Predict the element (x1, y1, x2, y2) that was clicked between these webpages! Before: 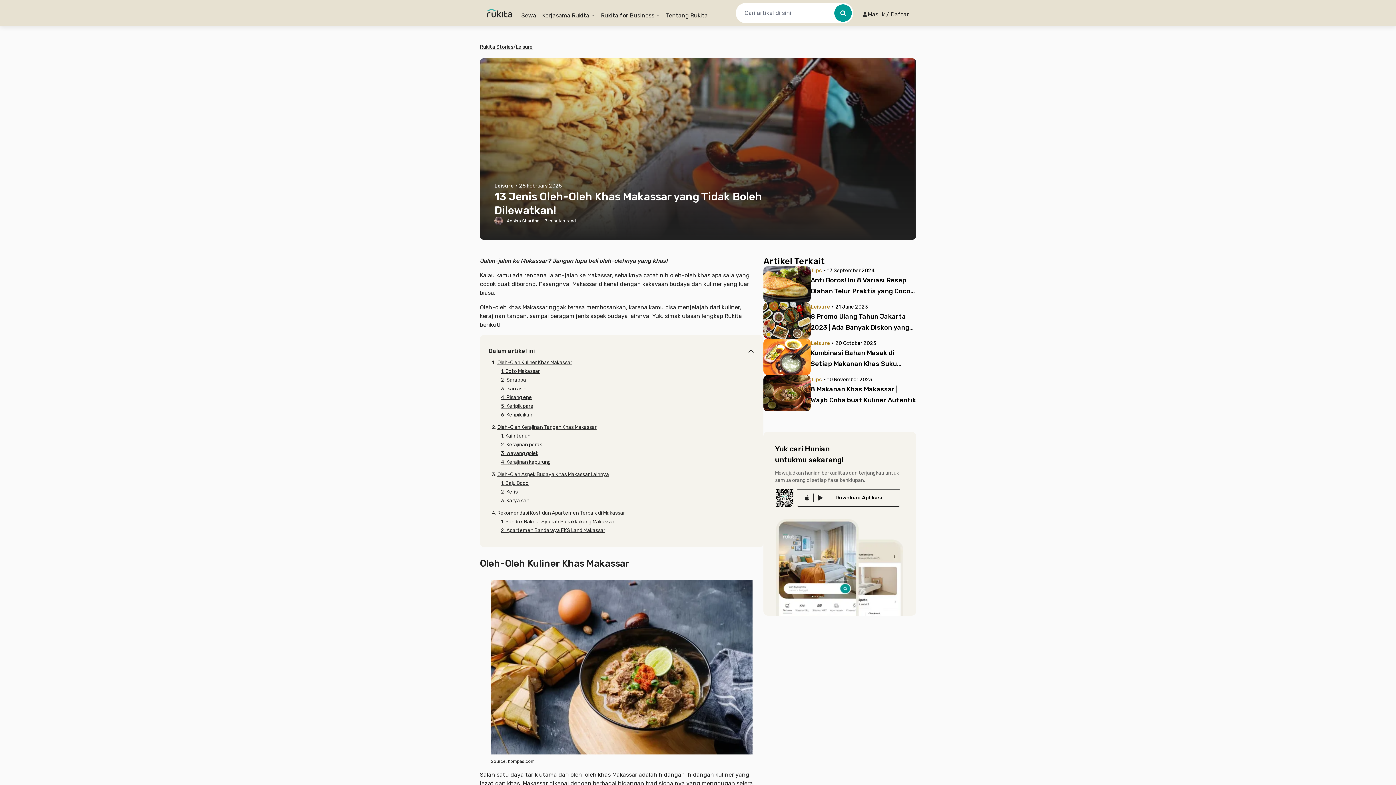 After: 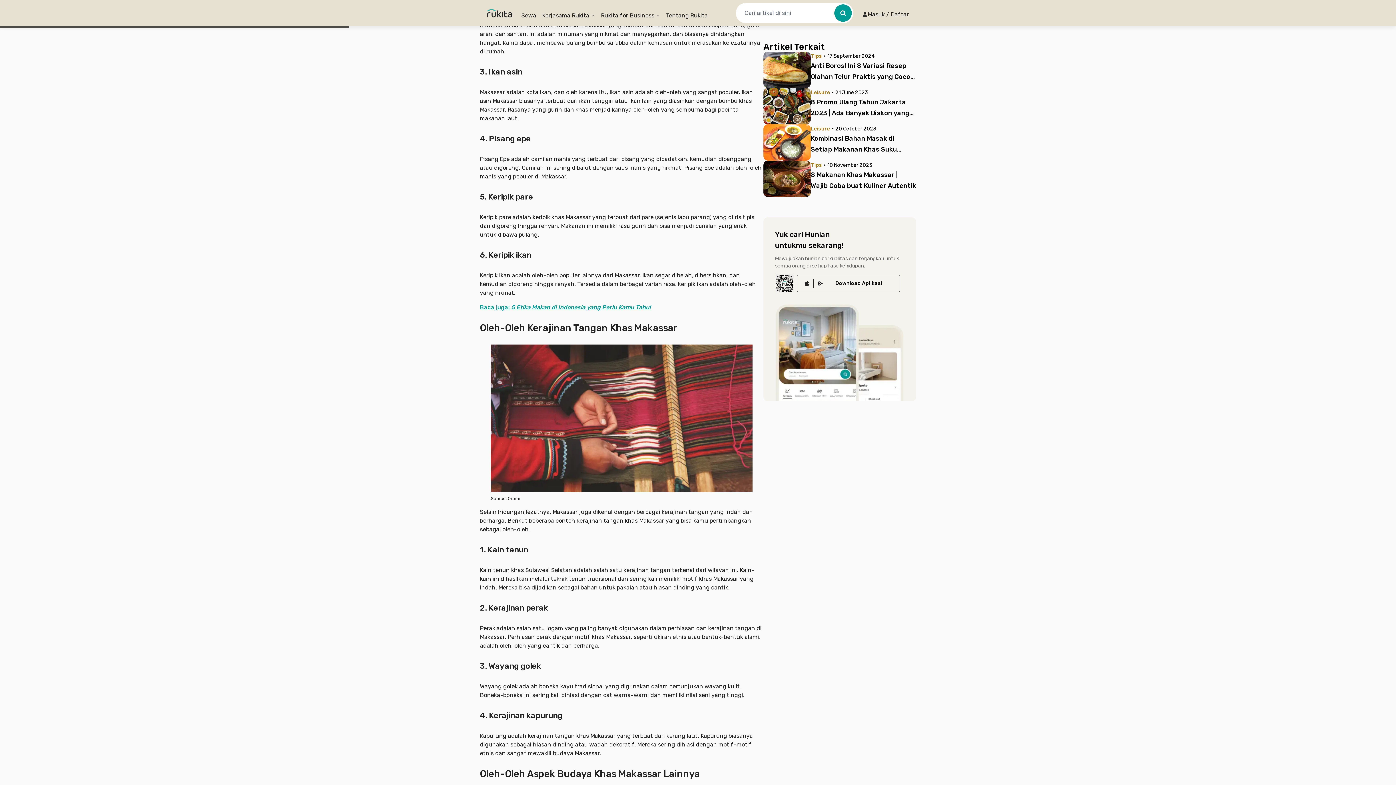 Action: label: 2. Sarabba bbox: (501, 377, 526, 383)